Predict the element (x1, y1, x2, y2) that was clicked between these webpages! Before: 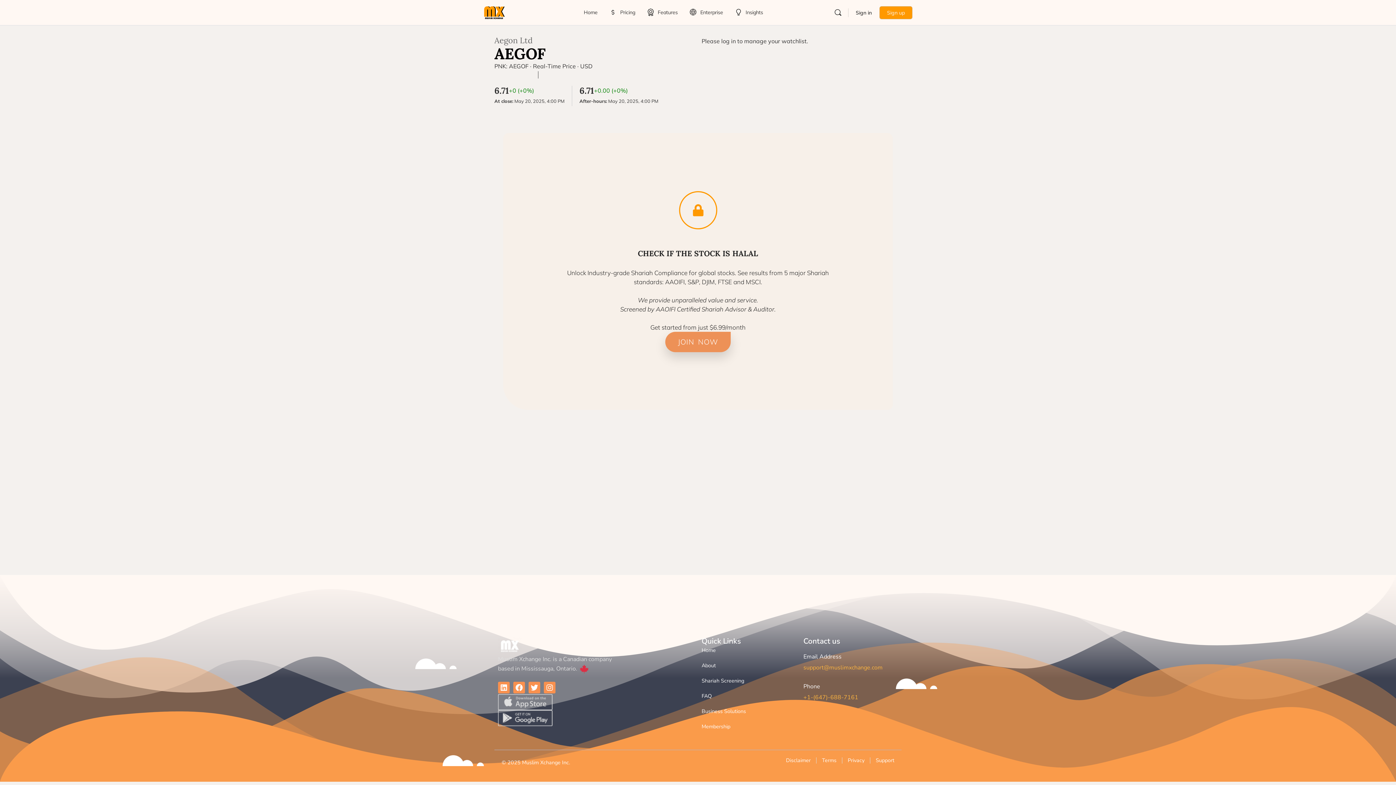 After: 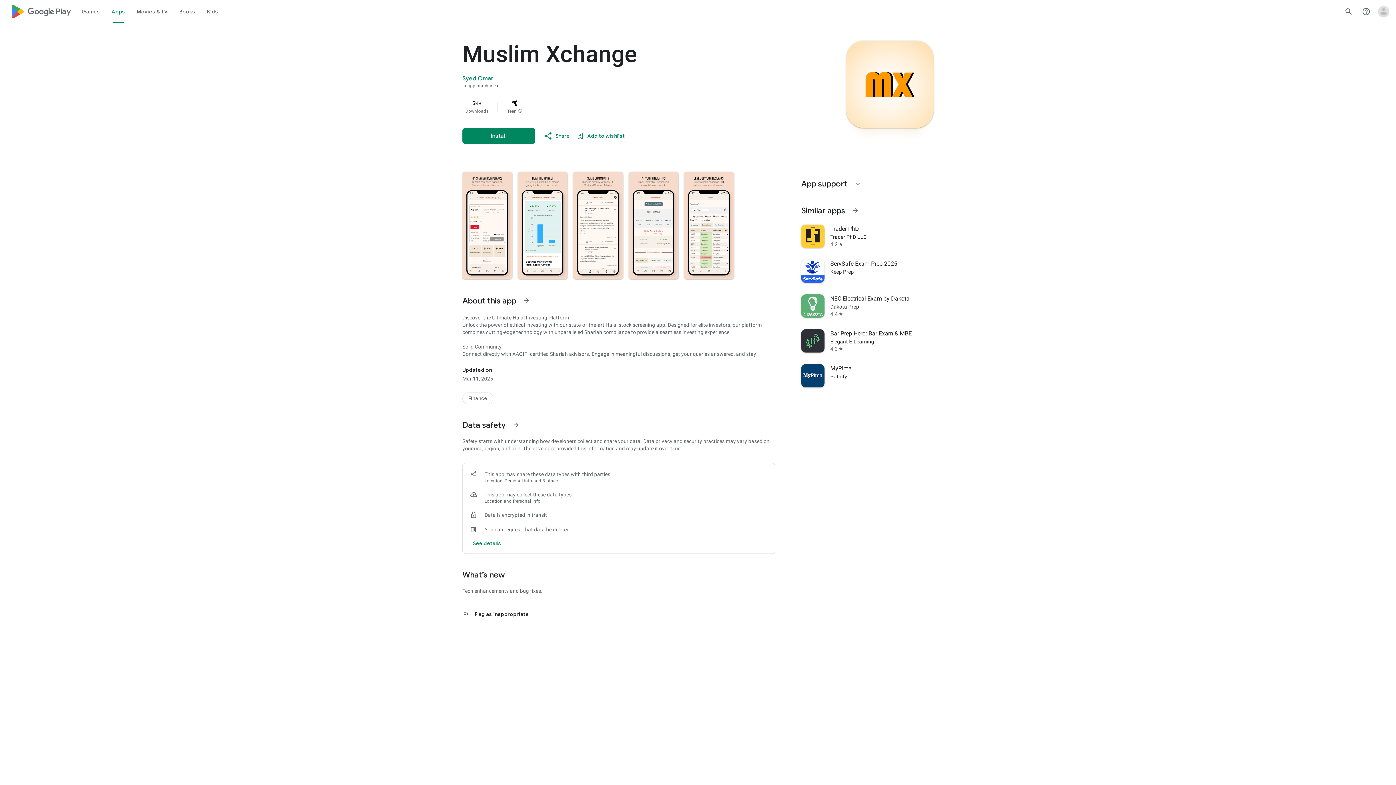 Action: bbox: (498, 710, 552, 726)